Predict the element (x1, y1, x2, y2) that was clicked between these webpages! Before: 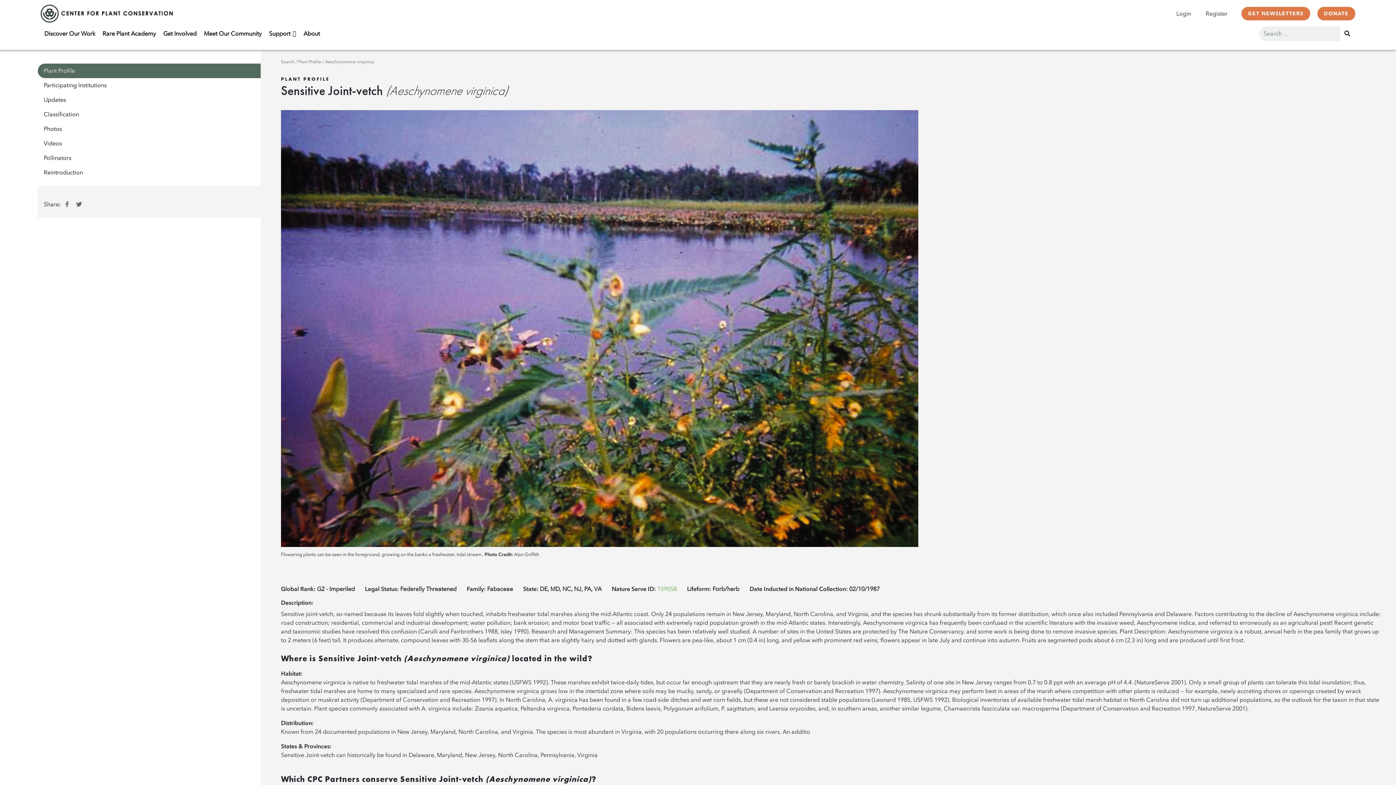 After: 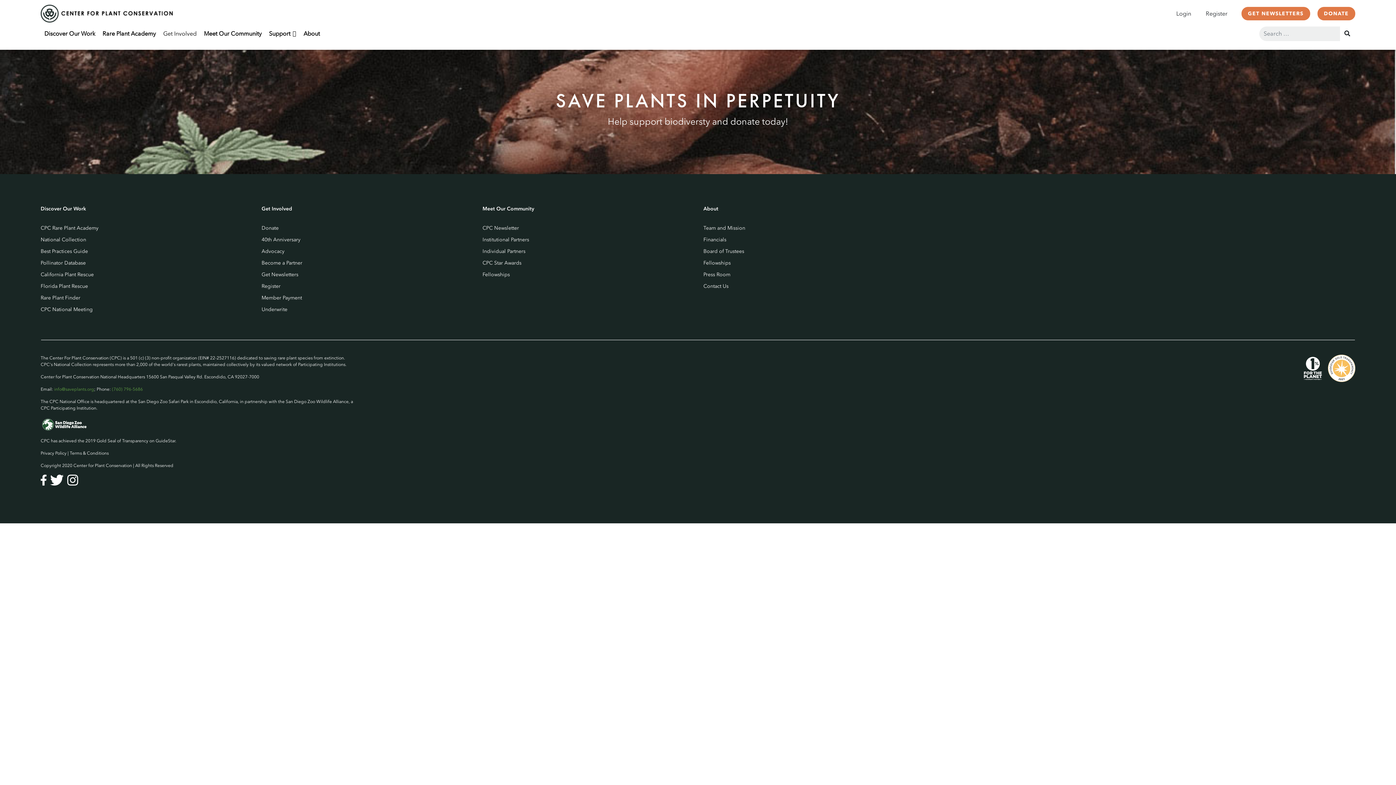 Action: label: DONATE bbox: (1317, 6, 1355, 20)